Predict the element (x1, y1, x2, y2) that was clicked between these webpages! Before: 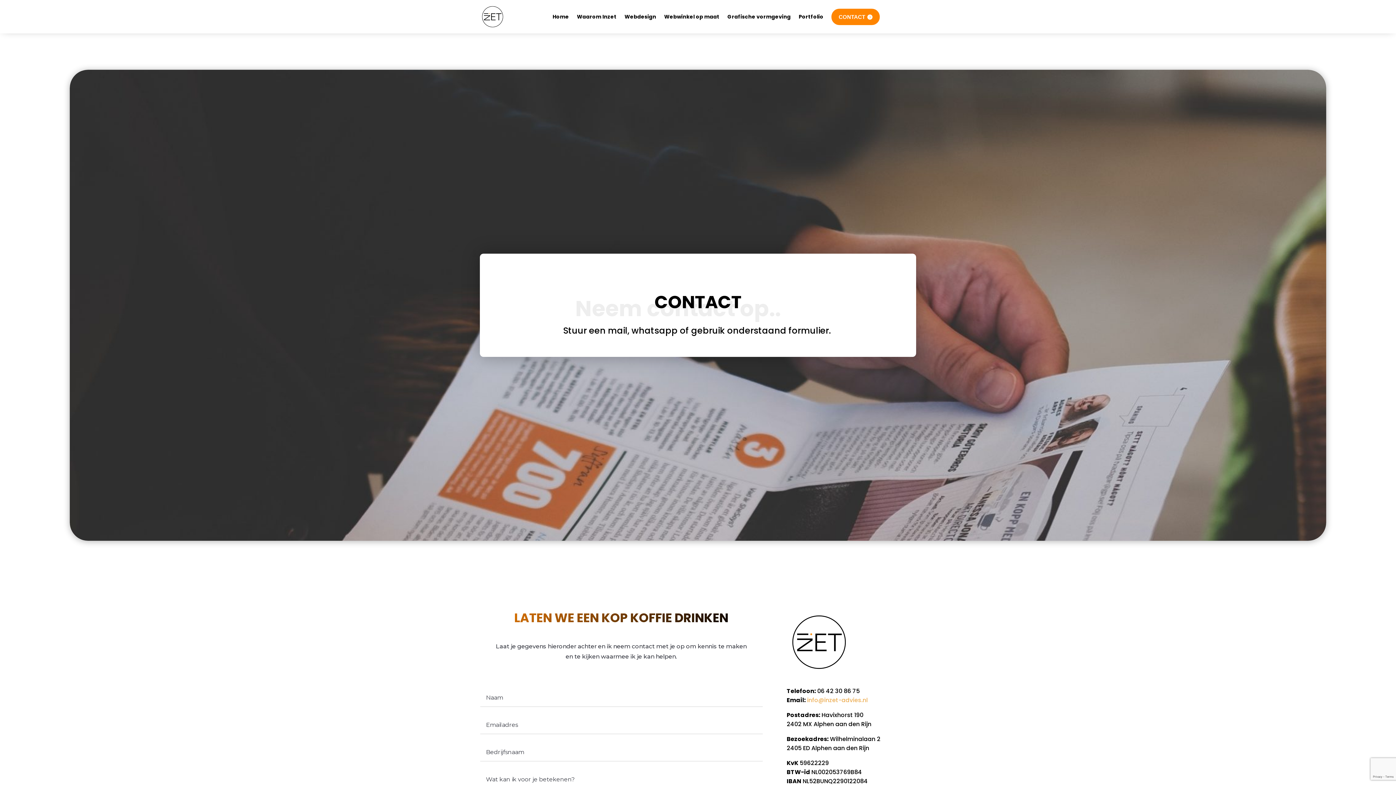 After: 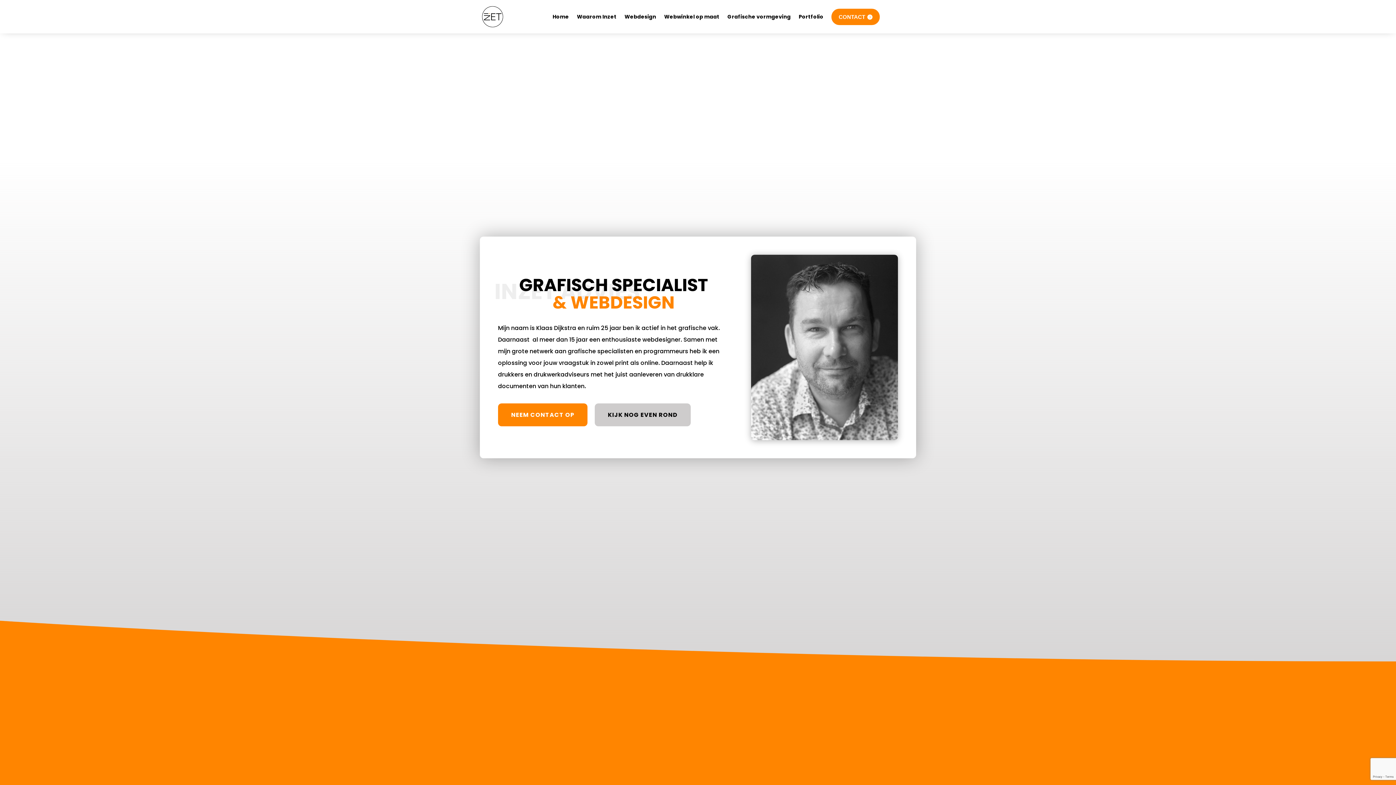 Action: label: Home bbox: (552, 2, 569, 30)